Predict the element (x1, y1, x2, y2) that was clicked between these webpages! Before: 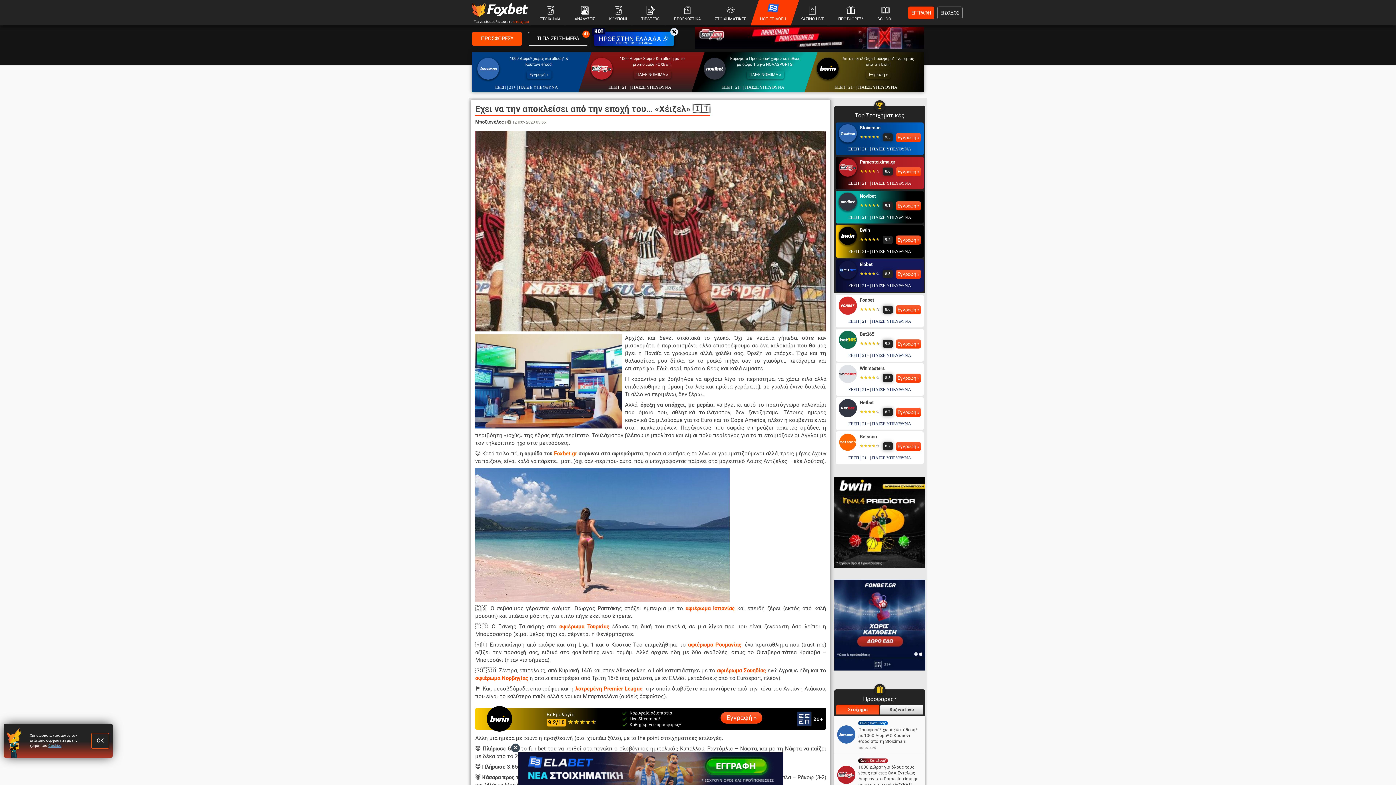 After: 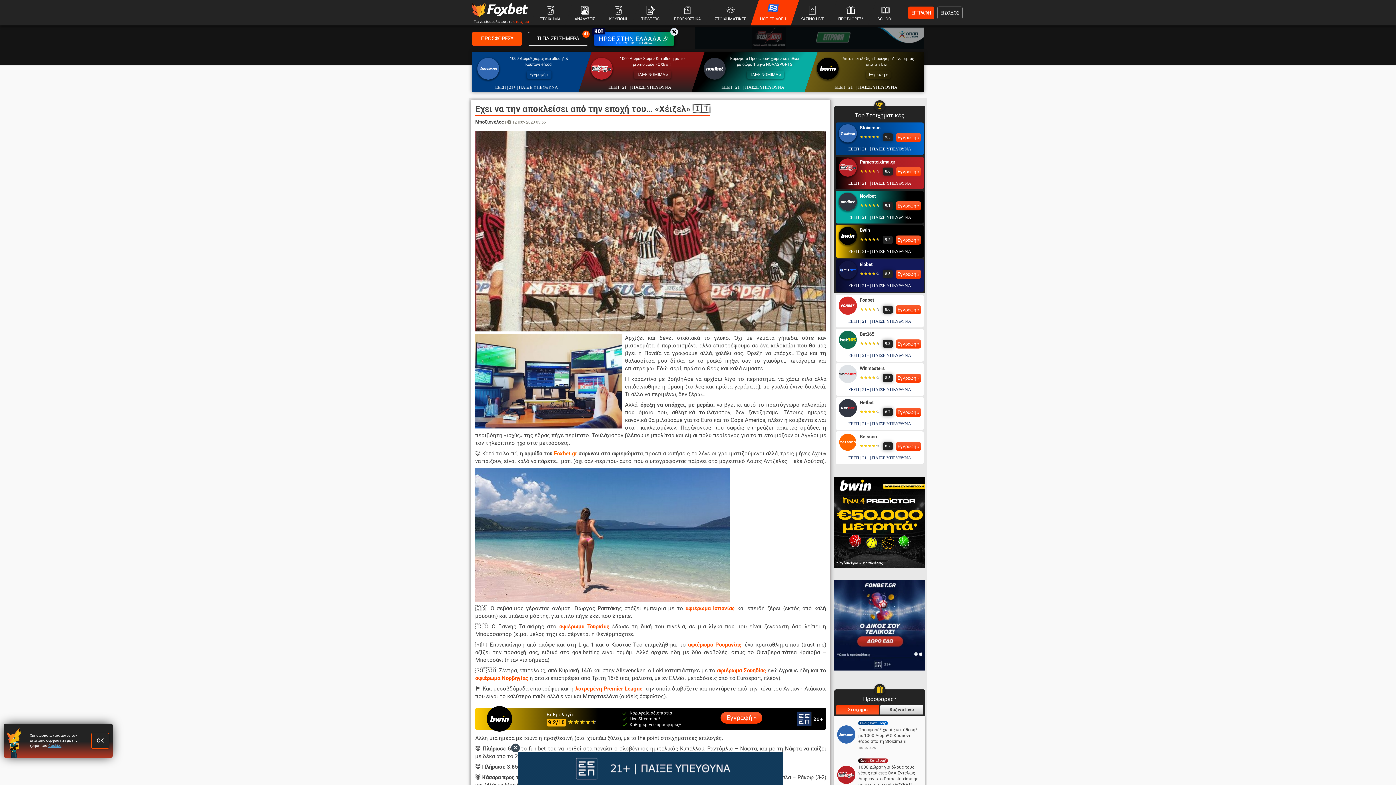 Action: bbox: (834, 580, 925, 670)